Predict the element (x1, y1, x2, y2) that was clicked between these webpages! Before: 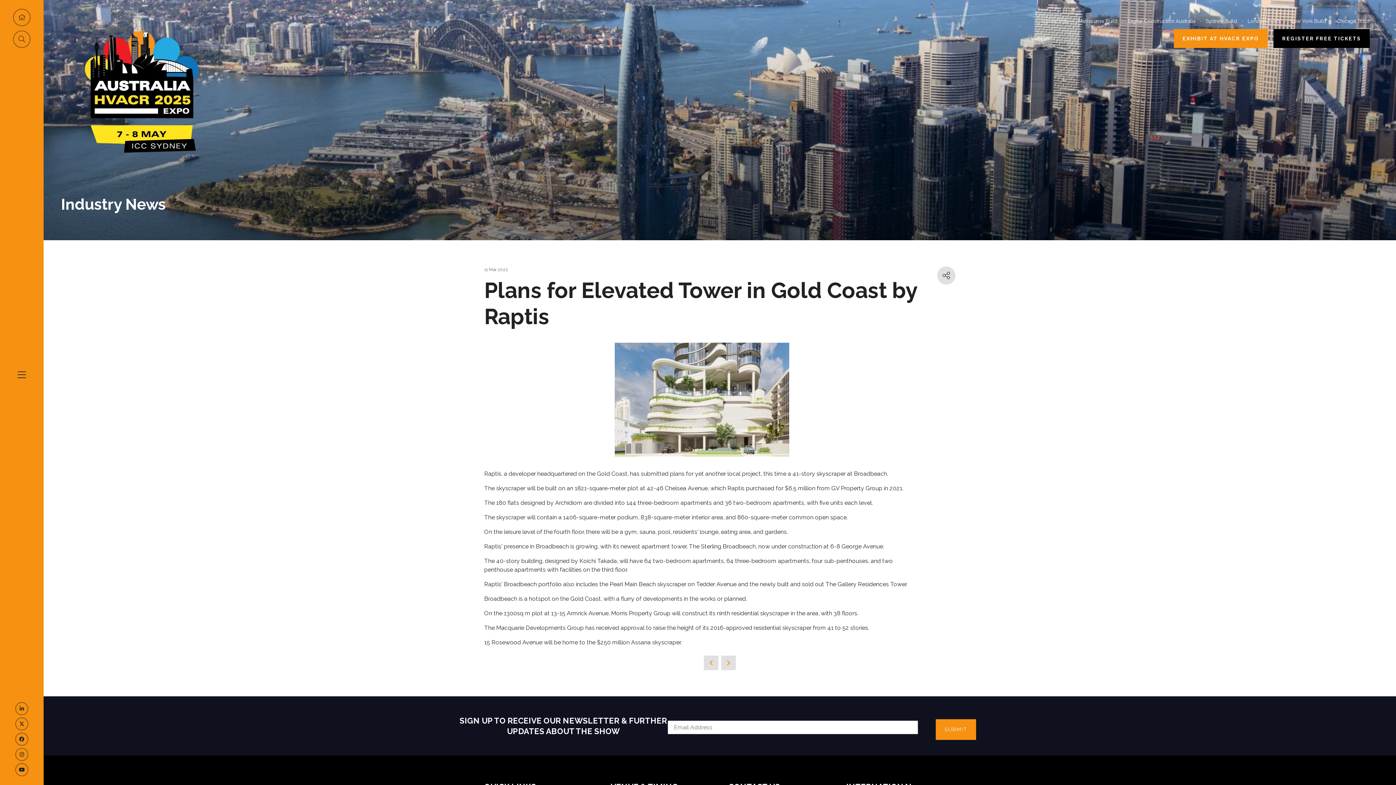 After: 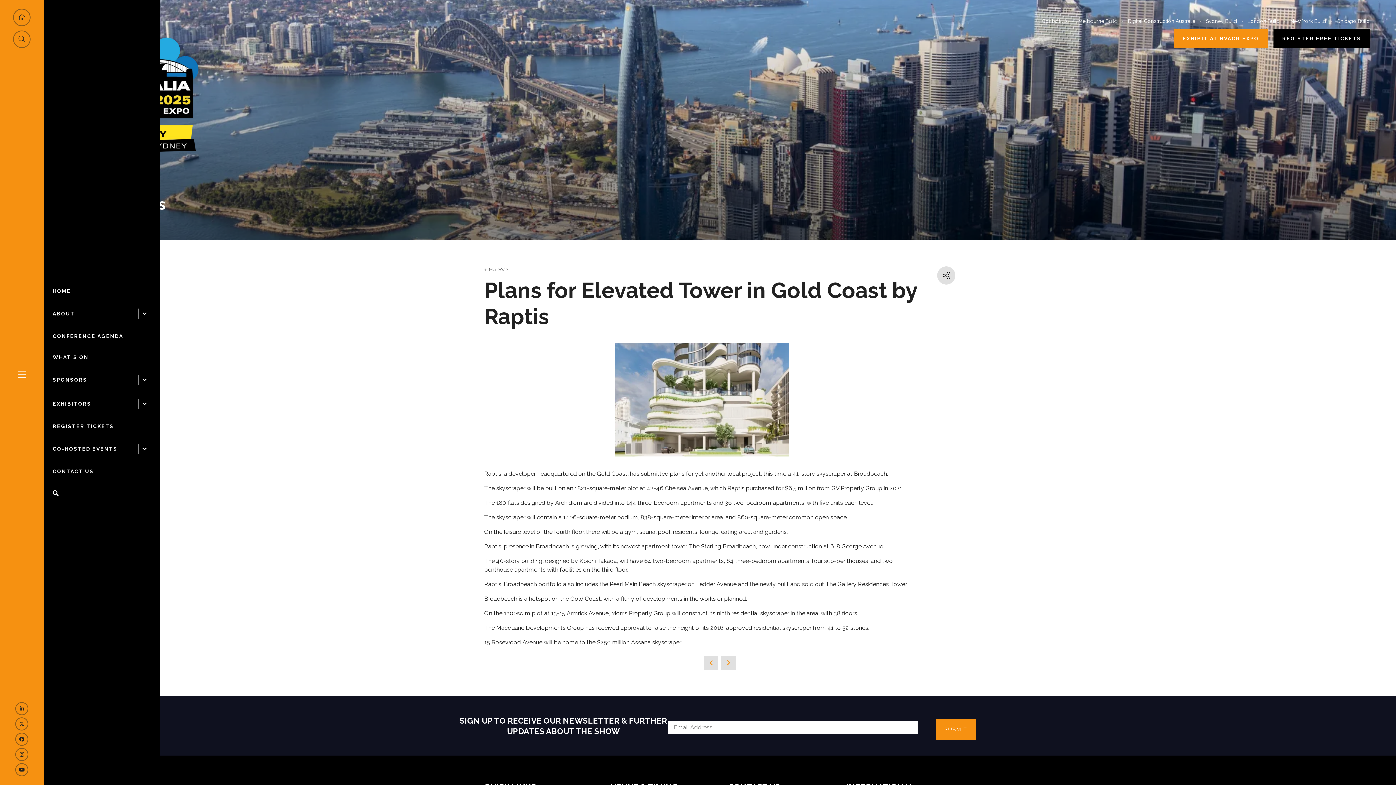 Action: label: YouTube bbox: (15, 763, 28, 776)